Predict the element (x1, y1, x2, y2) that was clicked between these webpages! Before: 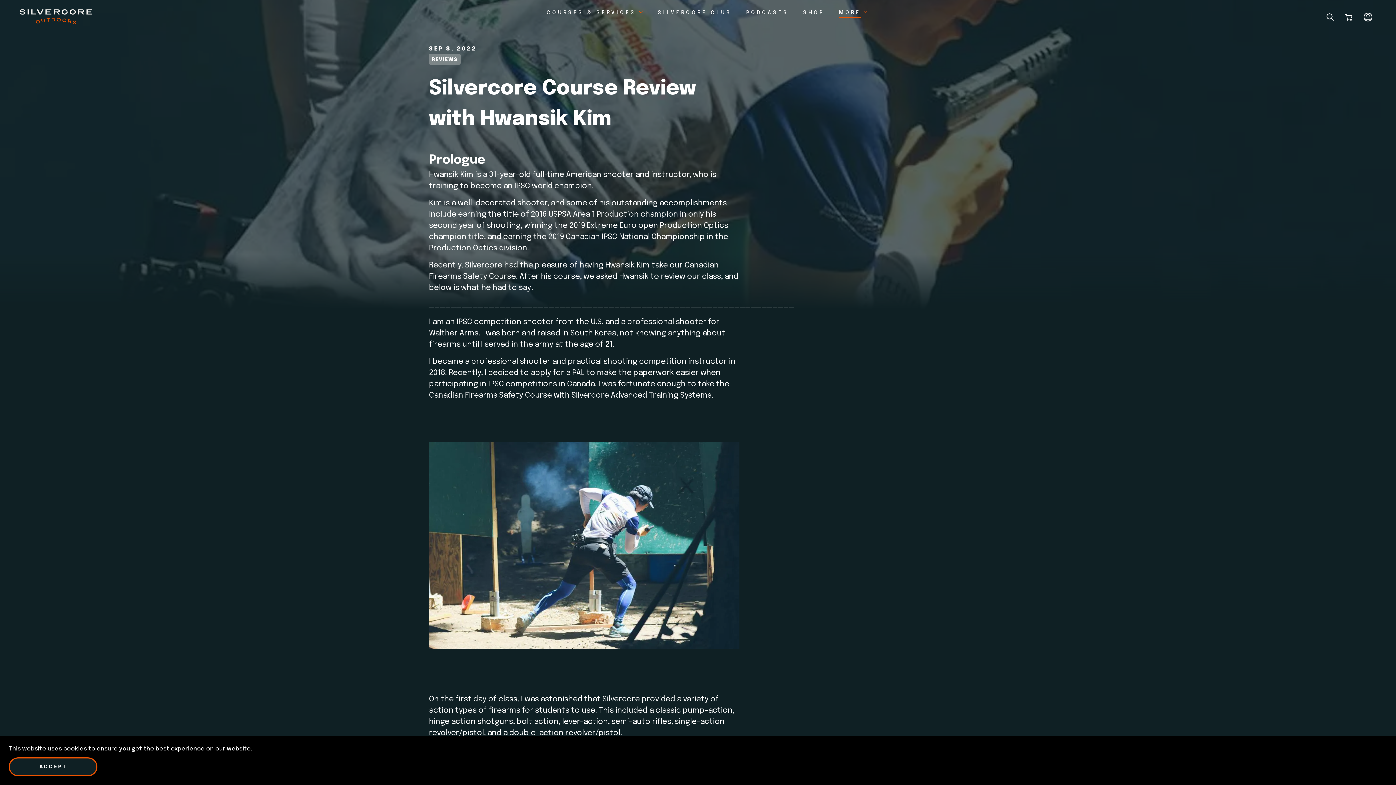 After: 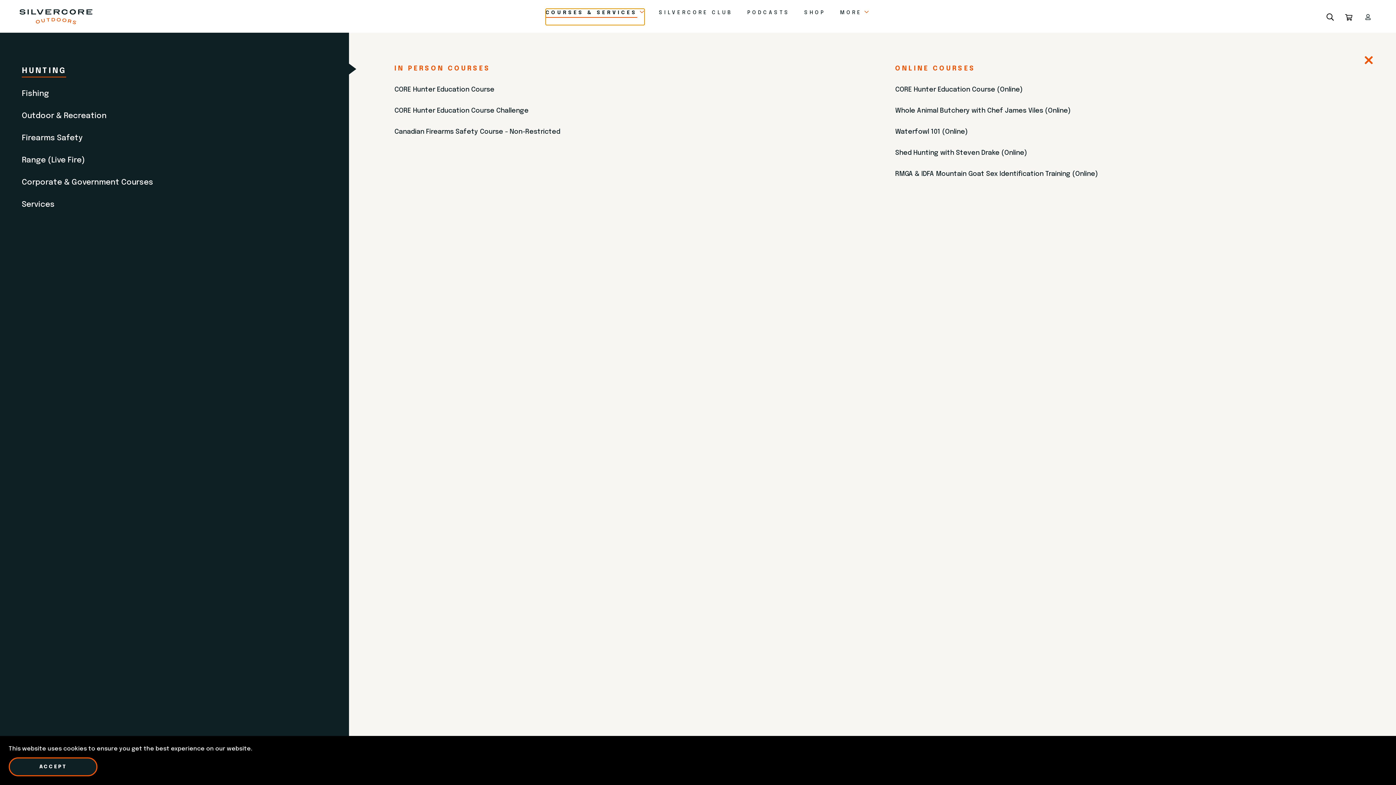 Action: label: COURSES & SERVICES bbox: (546, 8, 643, 25)